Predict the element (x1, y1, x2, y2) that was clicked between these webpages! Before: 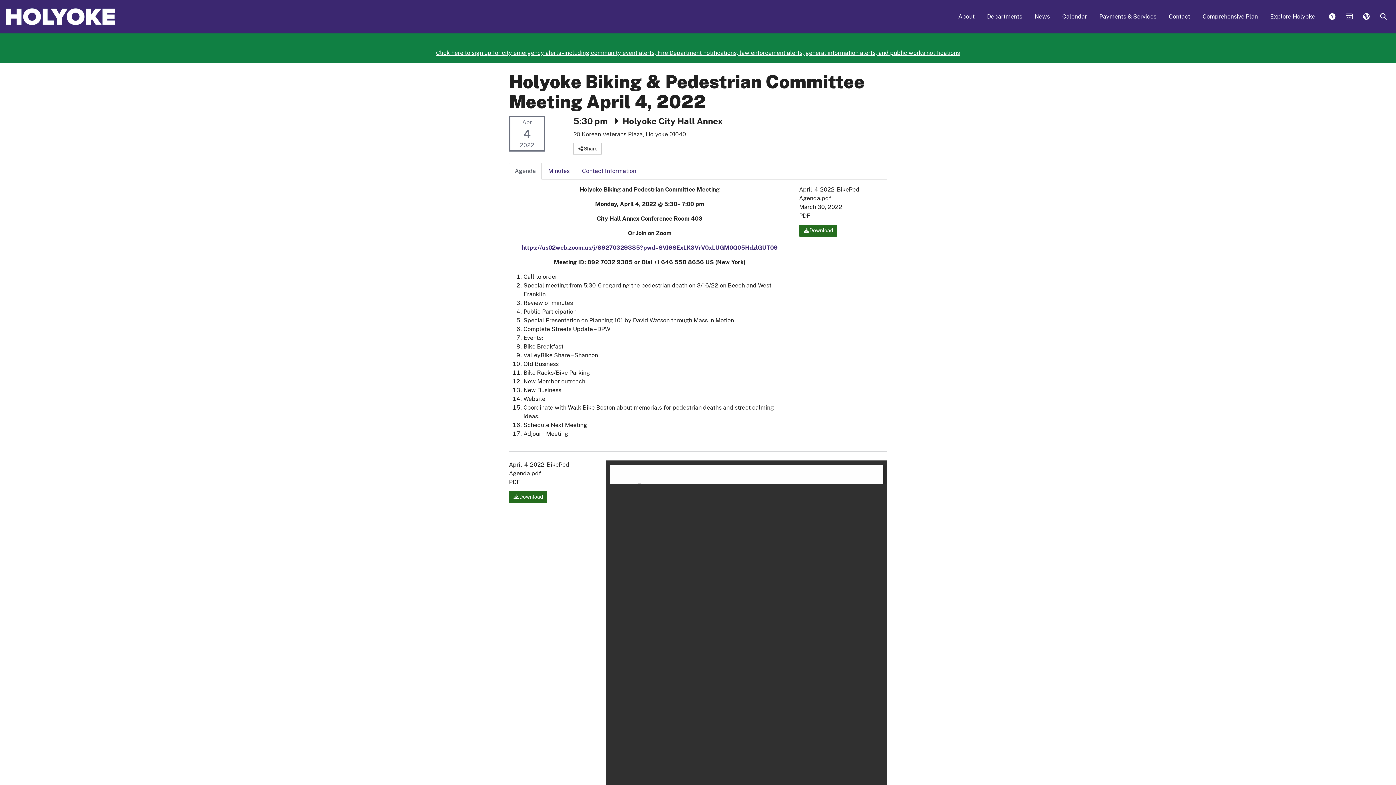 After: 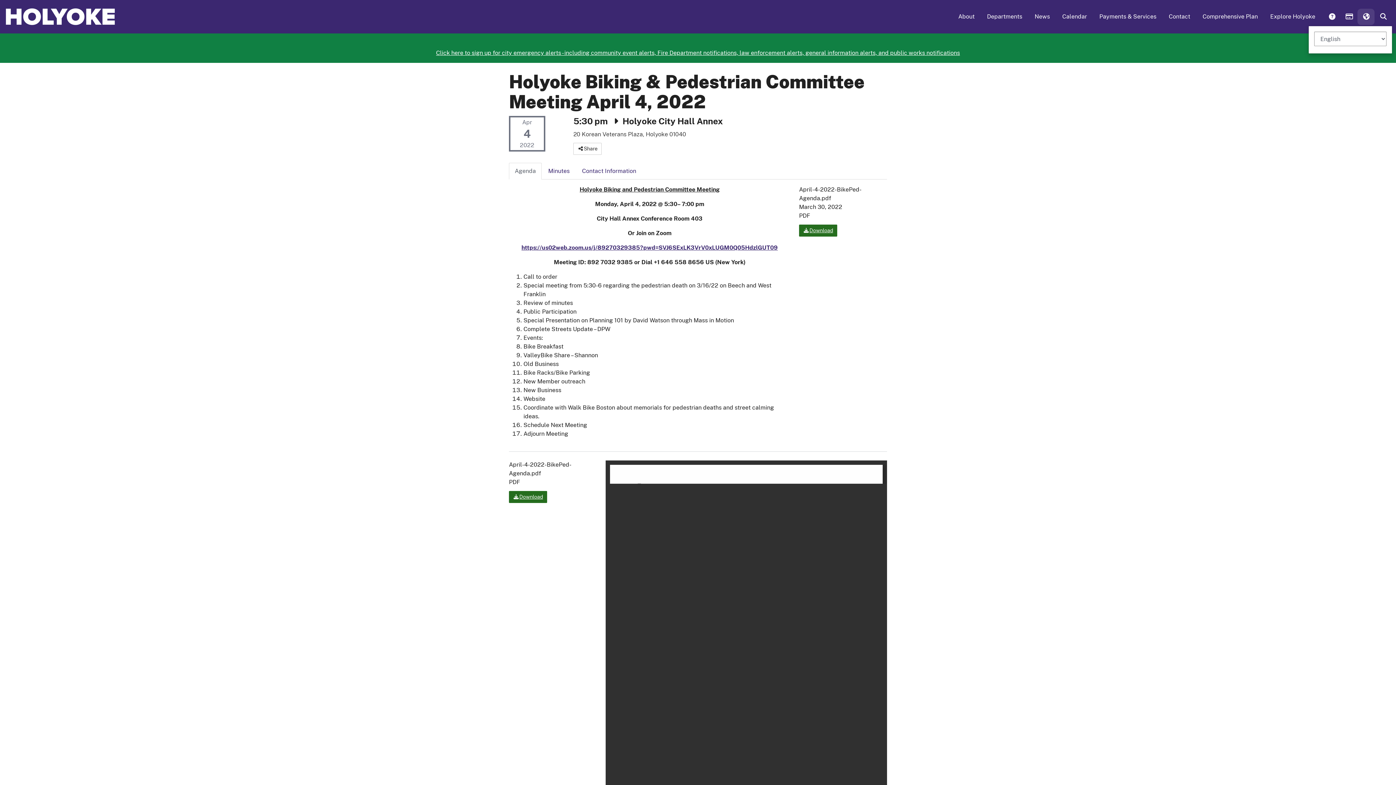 Action: bbox: (1357, 8, 1374, 25) label:  Translate